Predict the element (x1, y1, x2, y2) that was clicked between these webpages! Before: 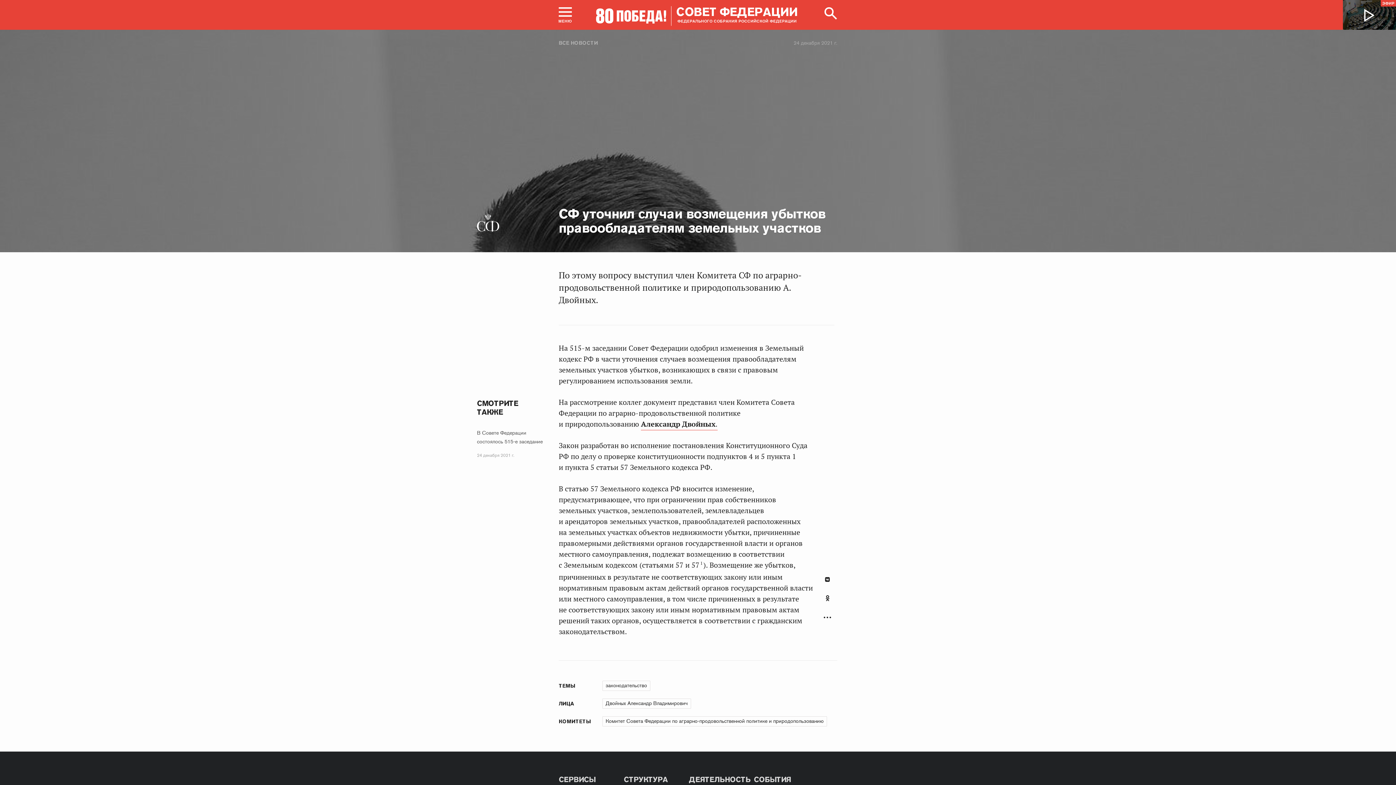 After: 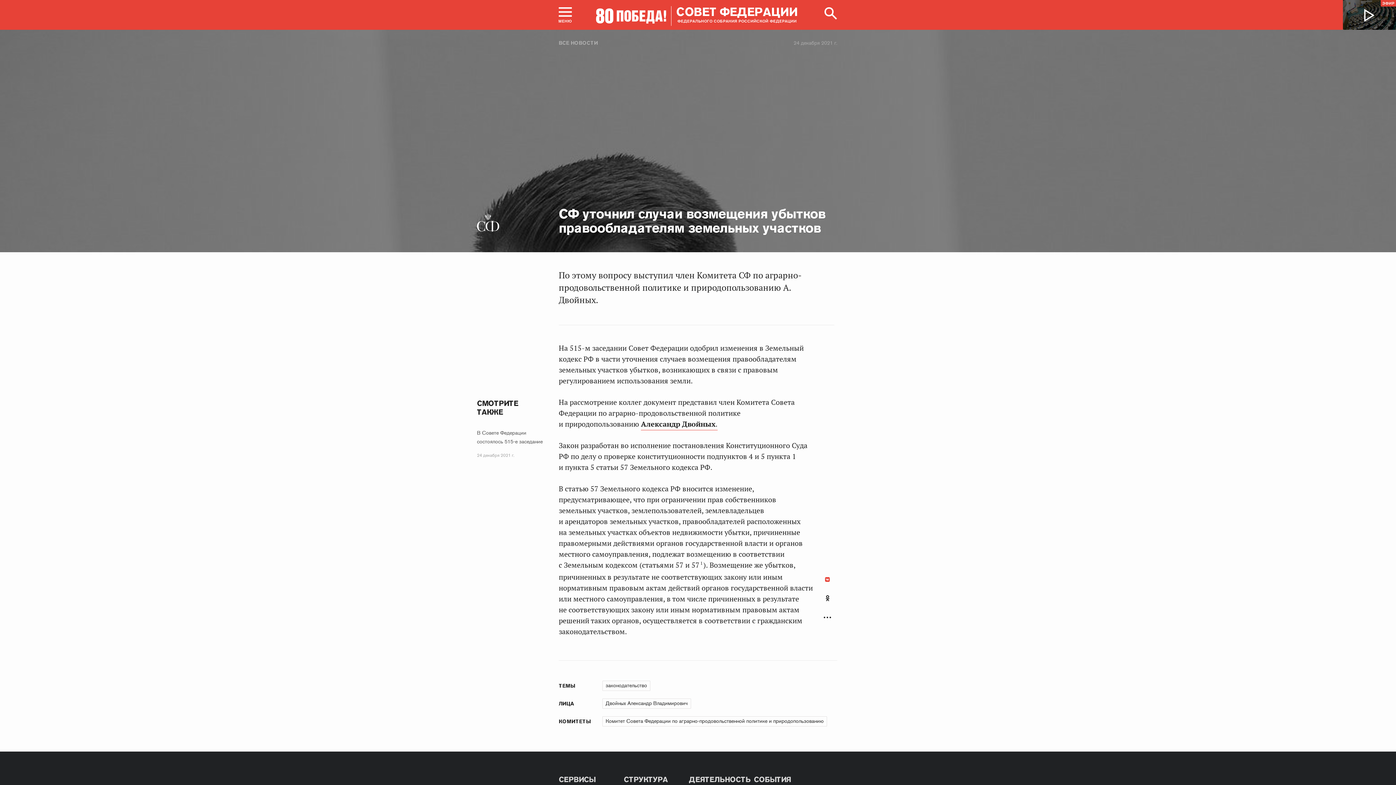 Action: label: В Контакте bbox: (823, 577, 831, 582)